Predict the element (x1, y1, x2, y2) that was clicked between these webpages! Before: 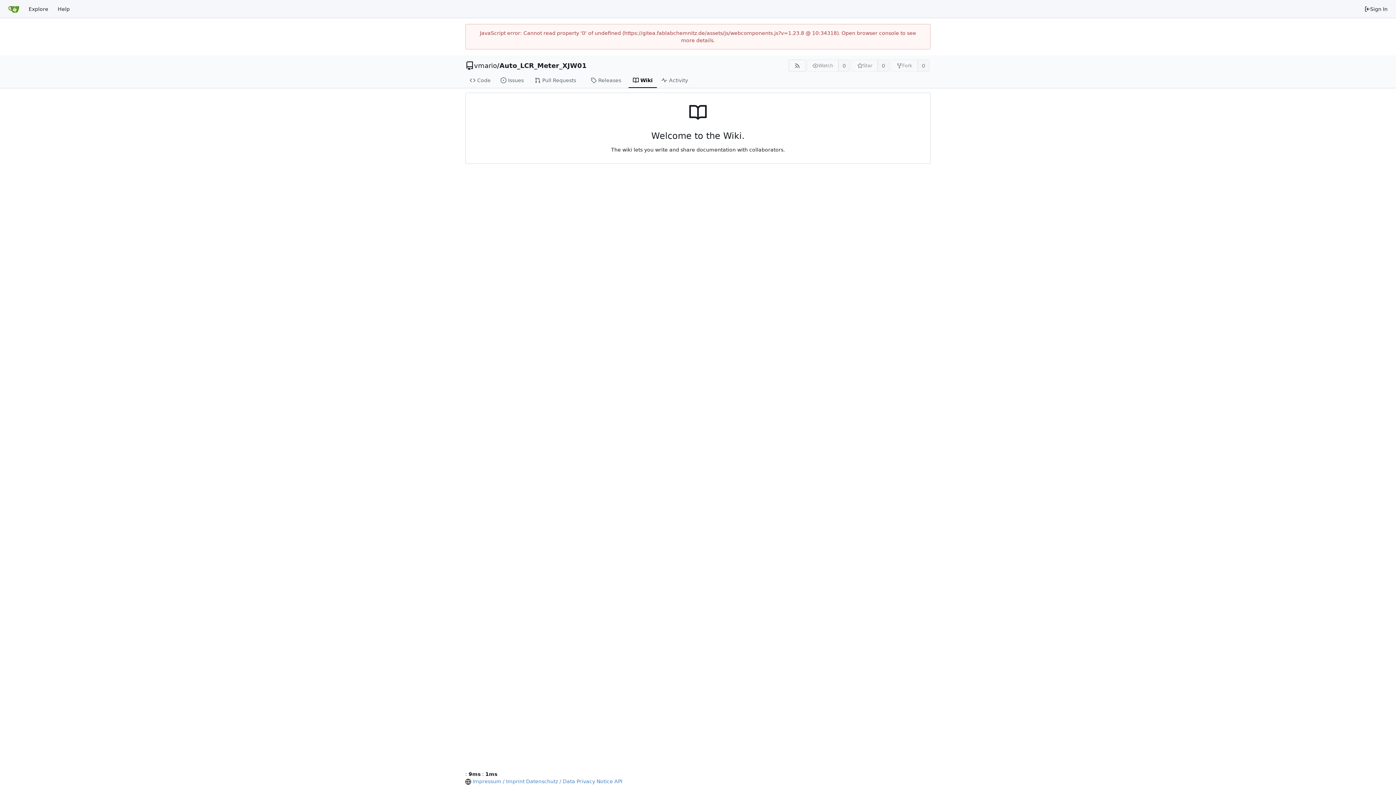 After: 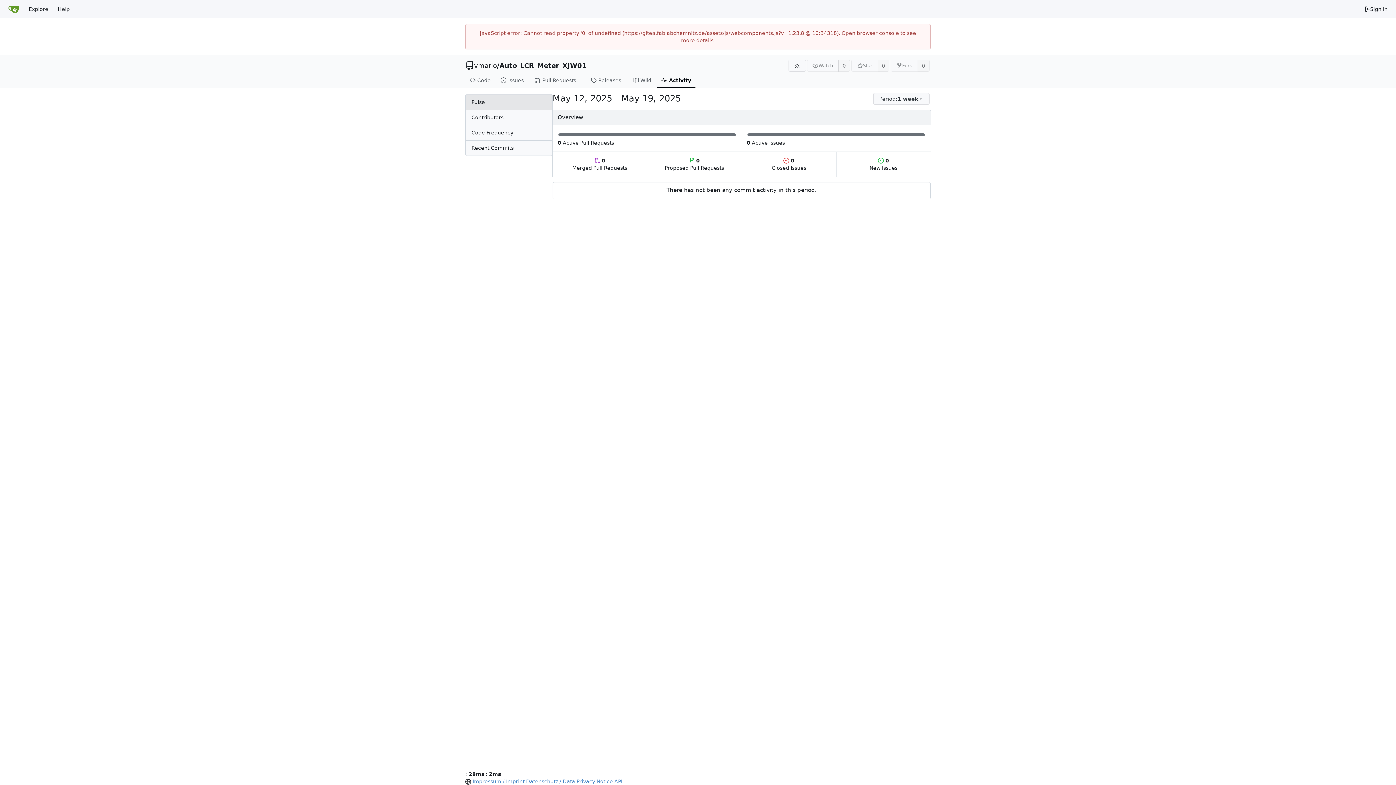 Action: bbox: (657, 73, 695, 88) label: Activity